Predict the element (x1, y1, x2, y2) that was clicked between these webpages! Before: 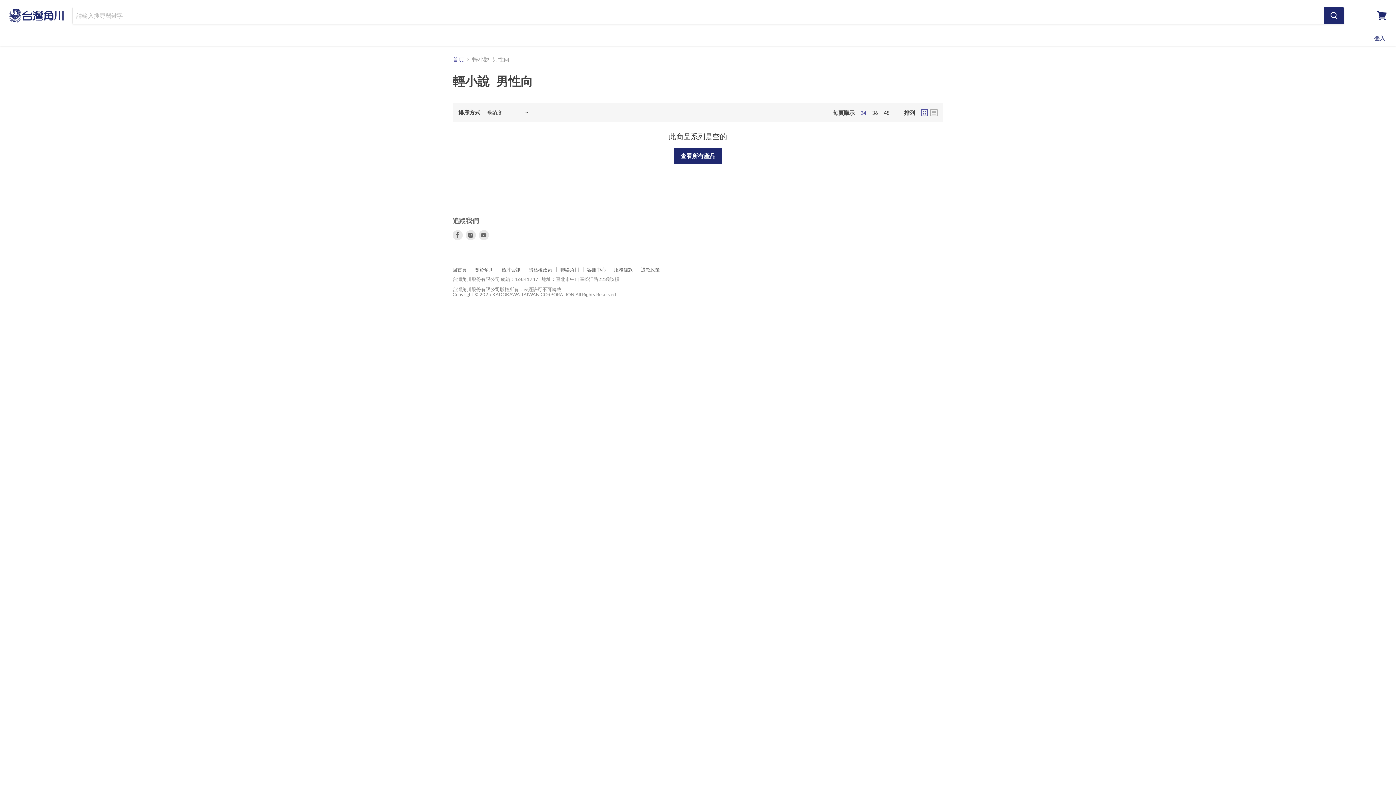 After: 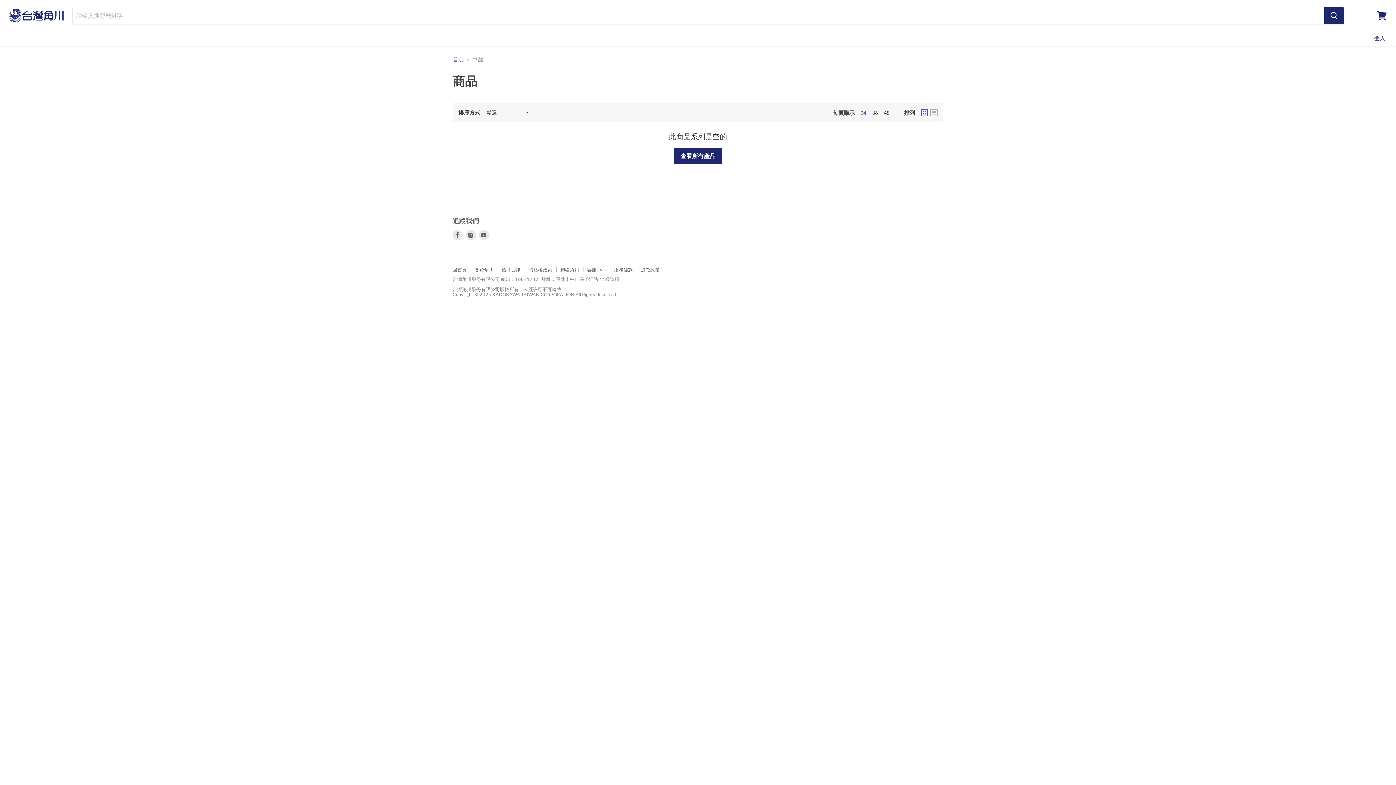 Action: label: 查看所有產品 bbox: (673, 148, 722, 164)